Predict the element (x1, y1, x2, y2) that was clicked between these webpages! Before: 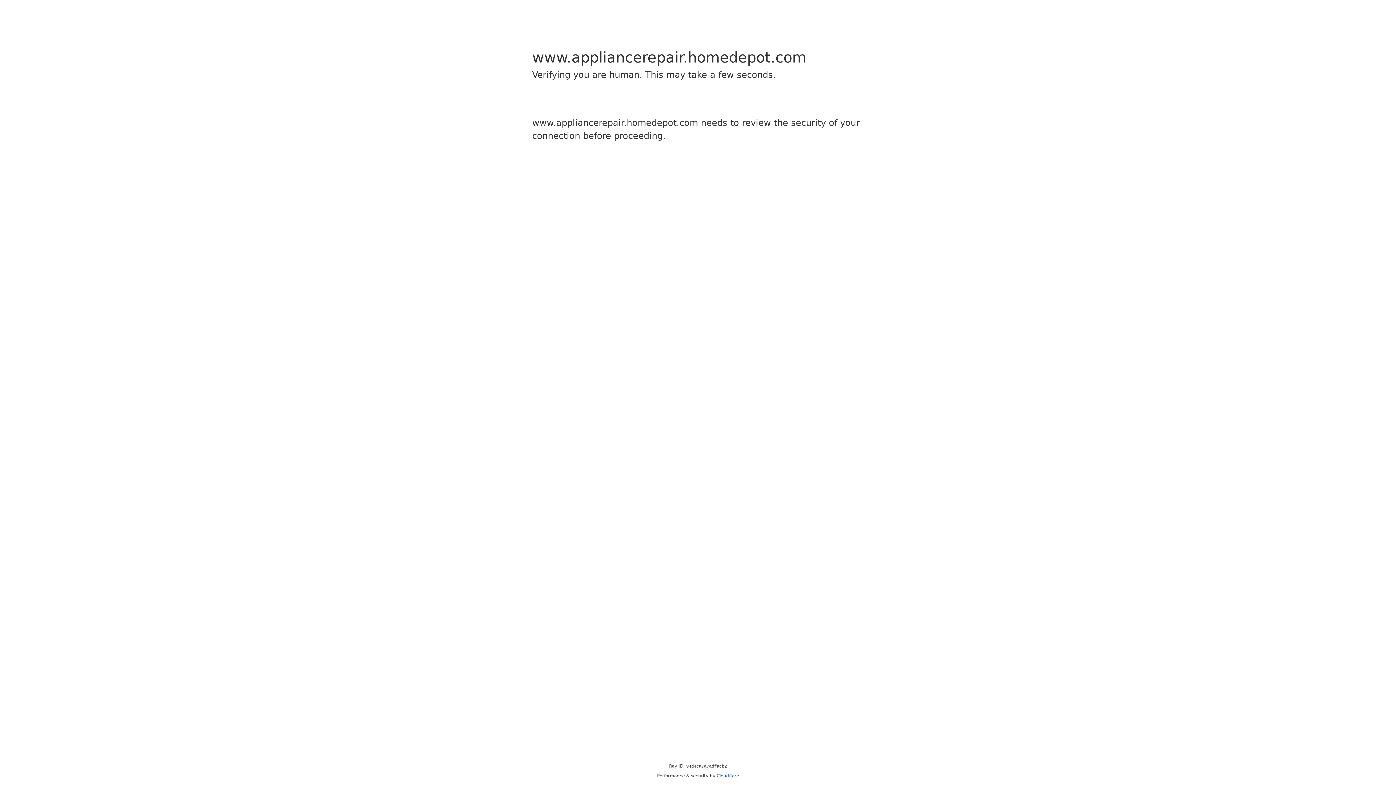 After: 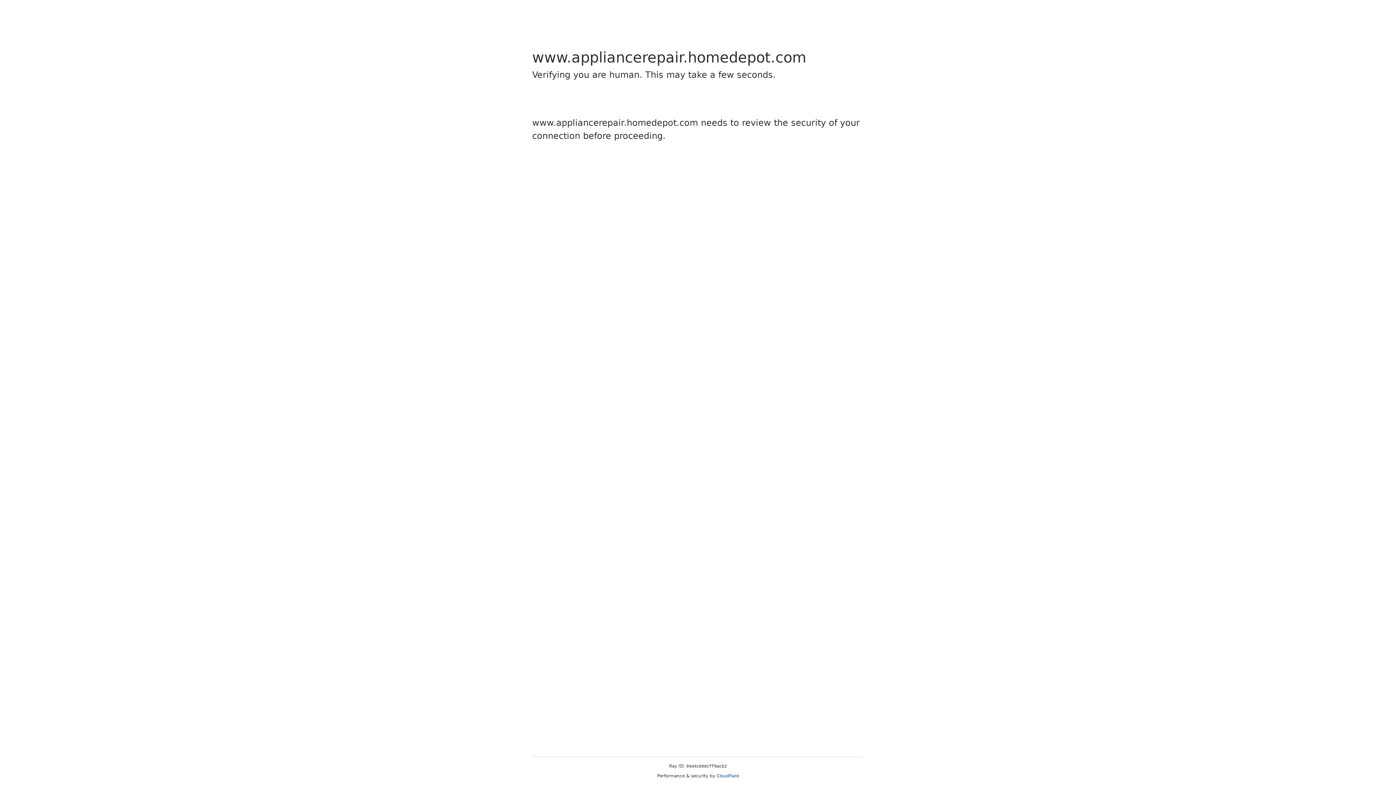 Action: label: Cloudflare bbox: (716, 773, 739, 778)